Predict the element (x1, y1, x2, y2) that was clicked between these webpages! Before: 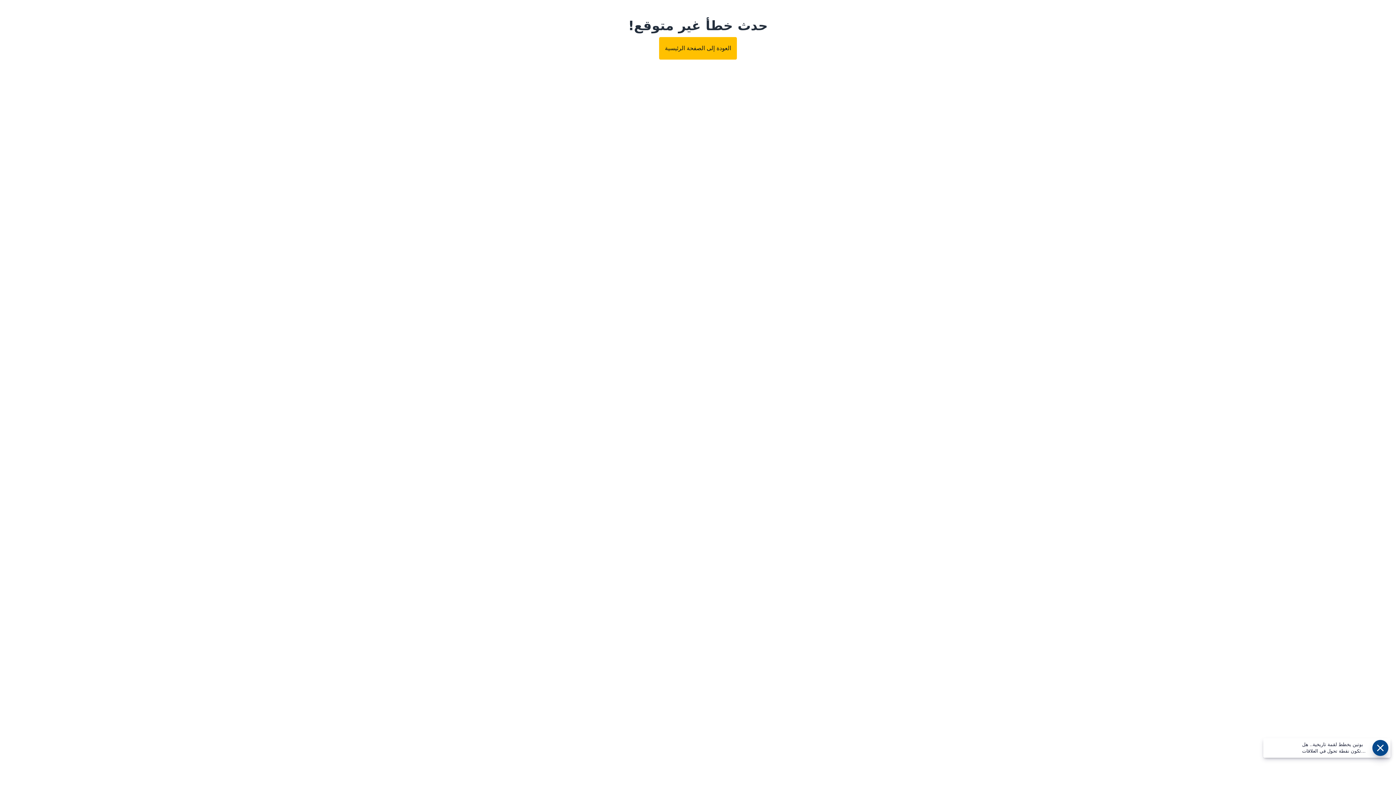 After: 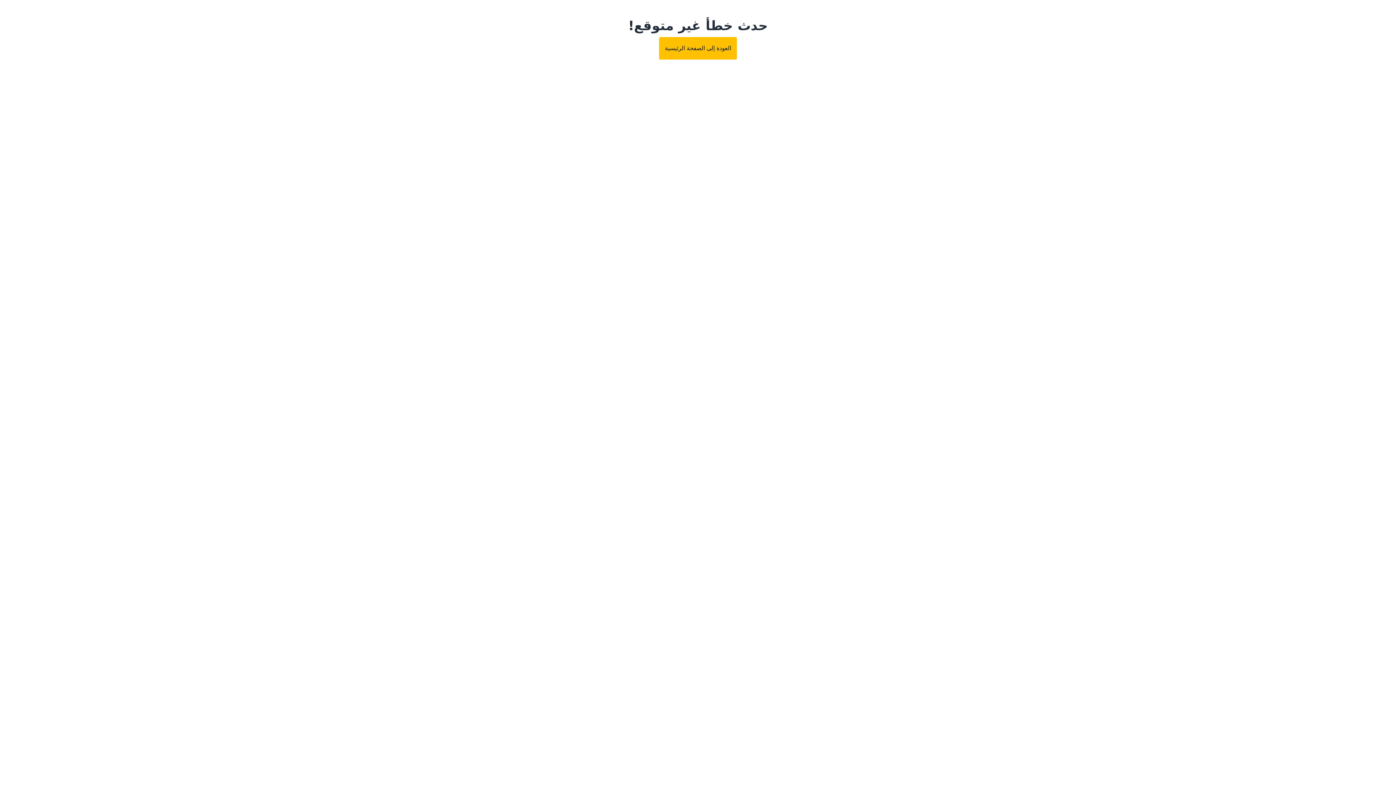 Action: label: العودة إلى الصفحة الرئيسية bbox: (659, 37, 737, 59)